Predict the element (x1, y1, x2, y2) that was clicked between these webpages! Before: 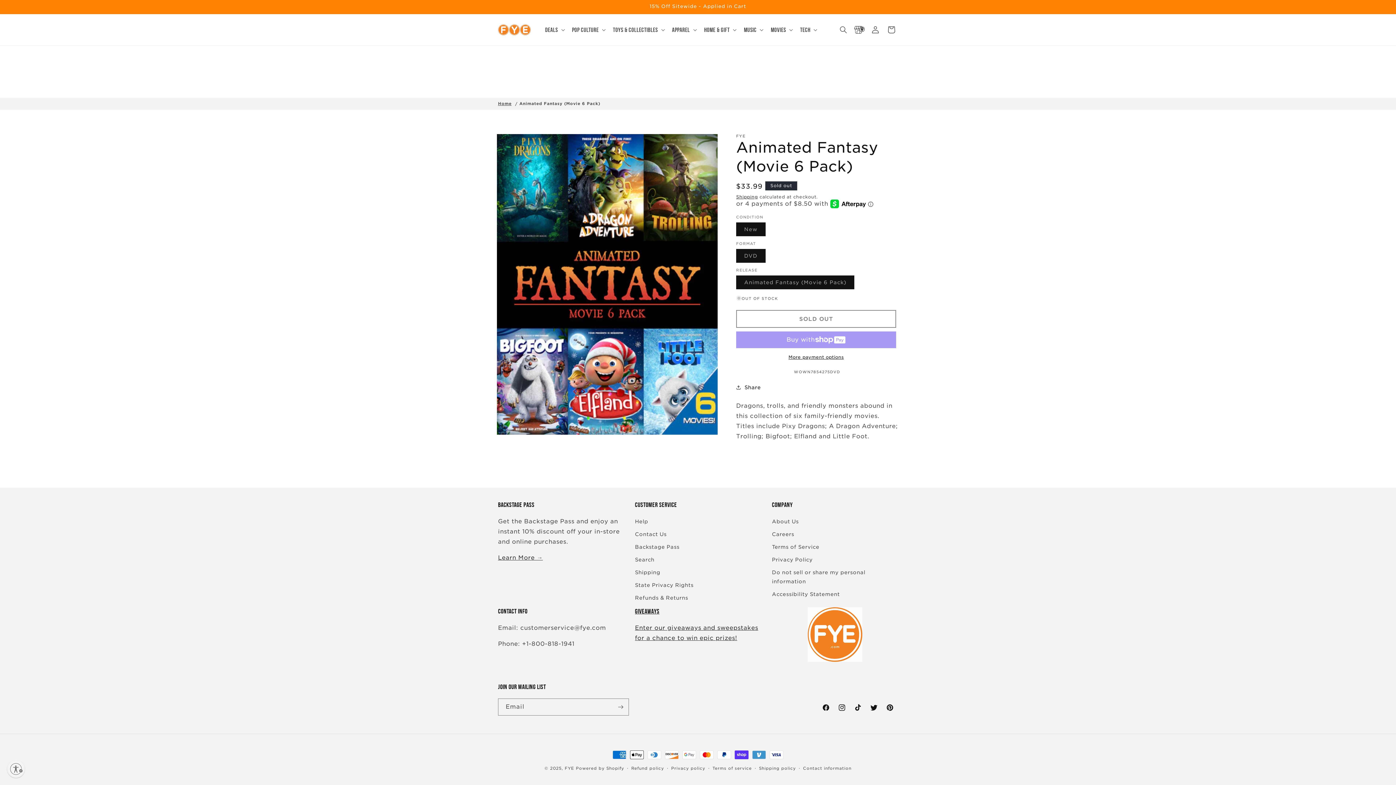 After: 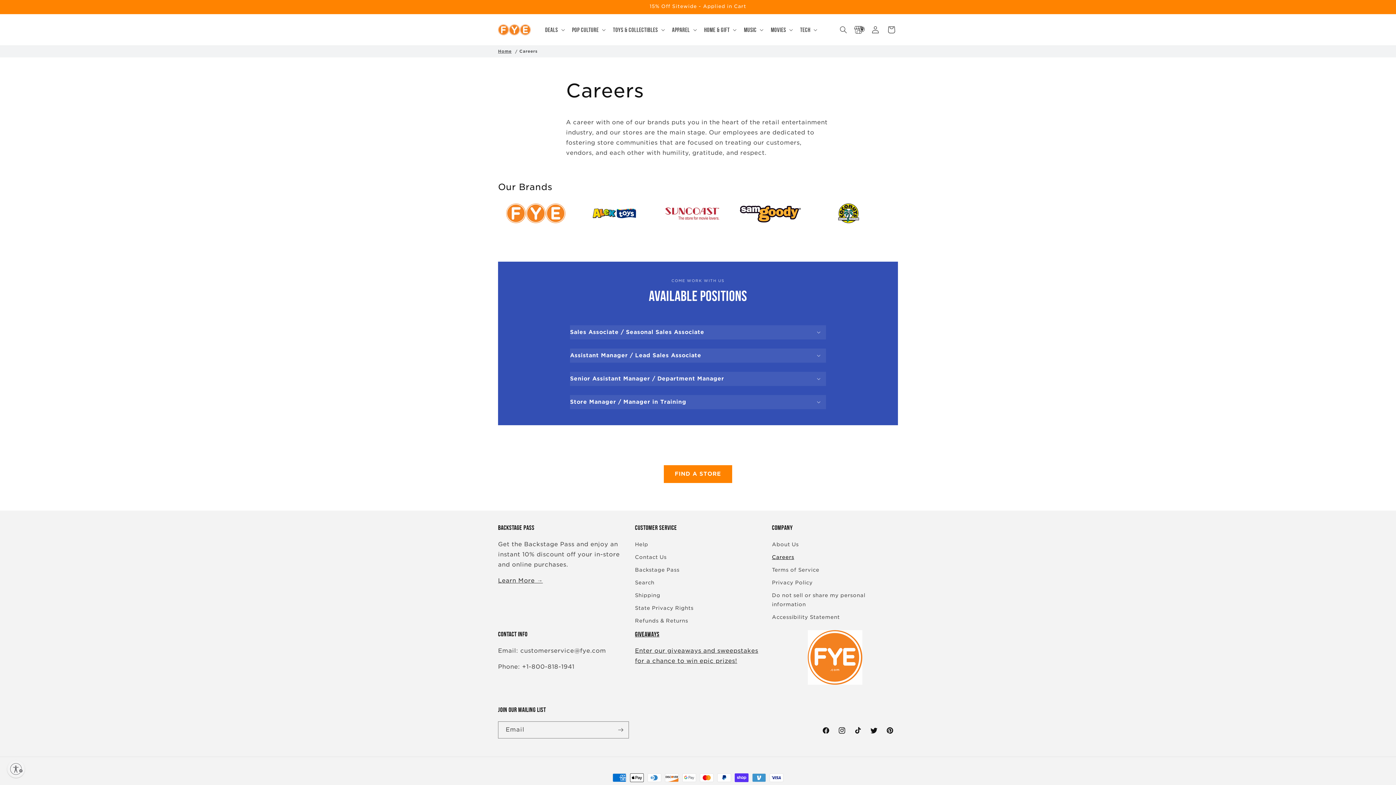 Action: bbox: (772, 528, 794, 541) label: Careers